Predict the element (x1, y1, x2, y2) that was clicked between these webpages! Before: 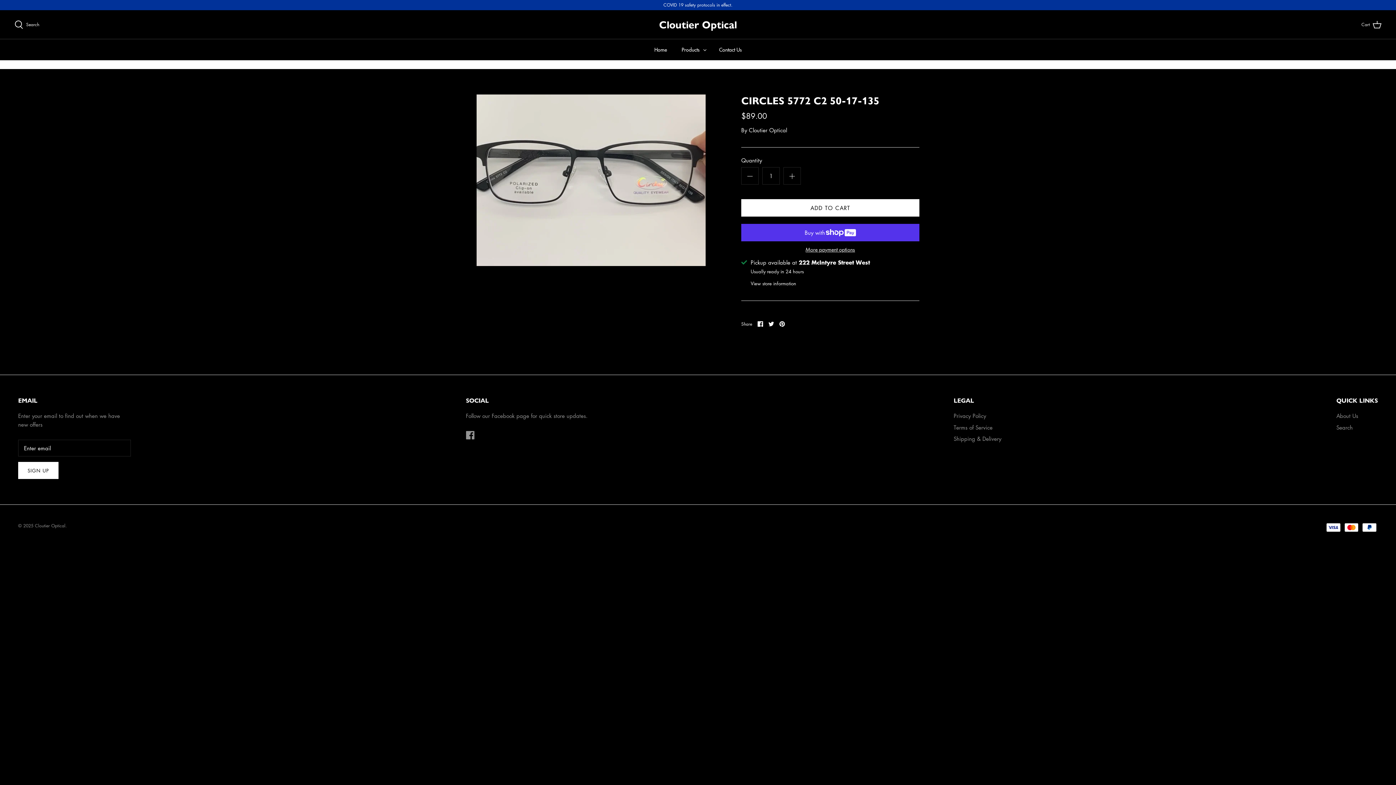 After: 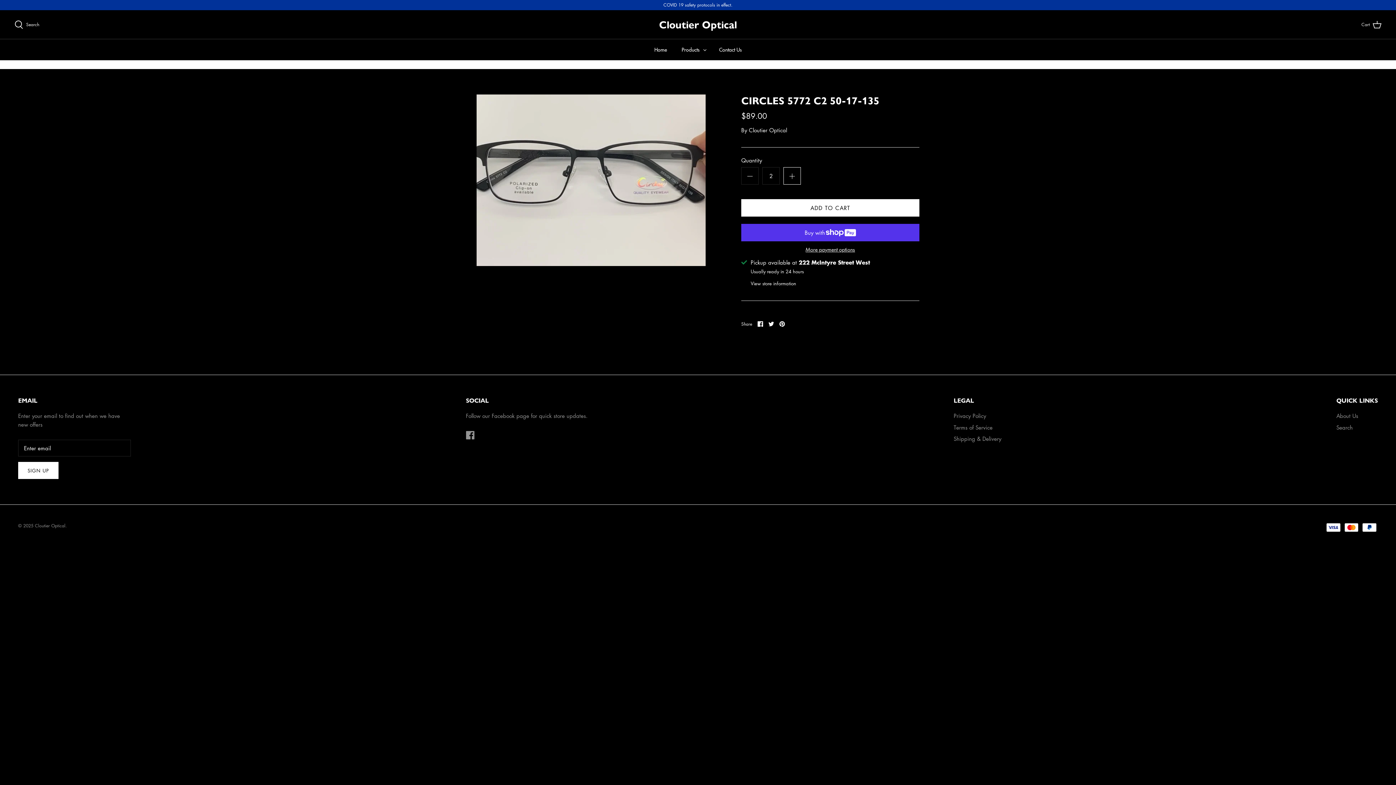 Action: bbox: (783, 167, 801, 184)